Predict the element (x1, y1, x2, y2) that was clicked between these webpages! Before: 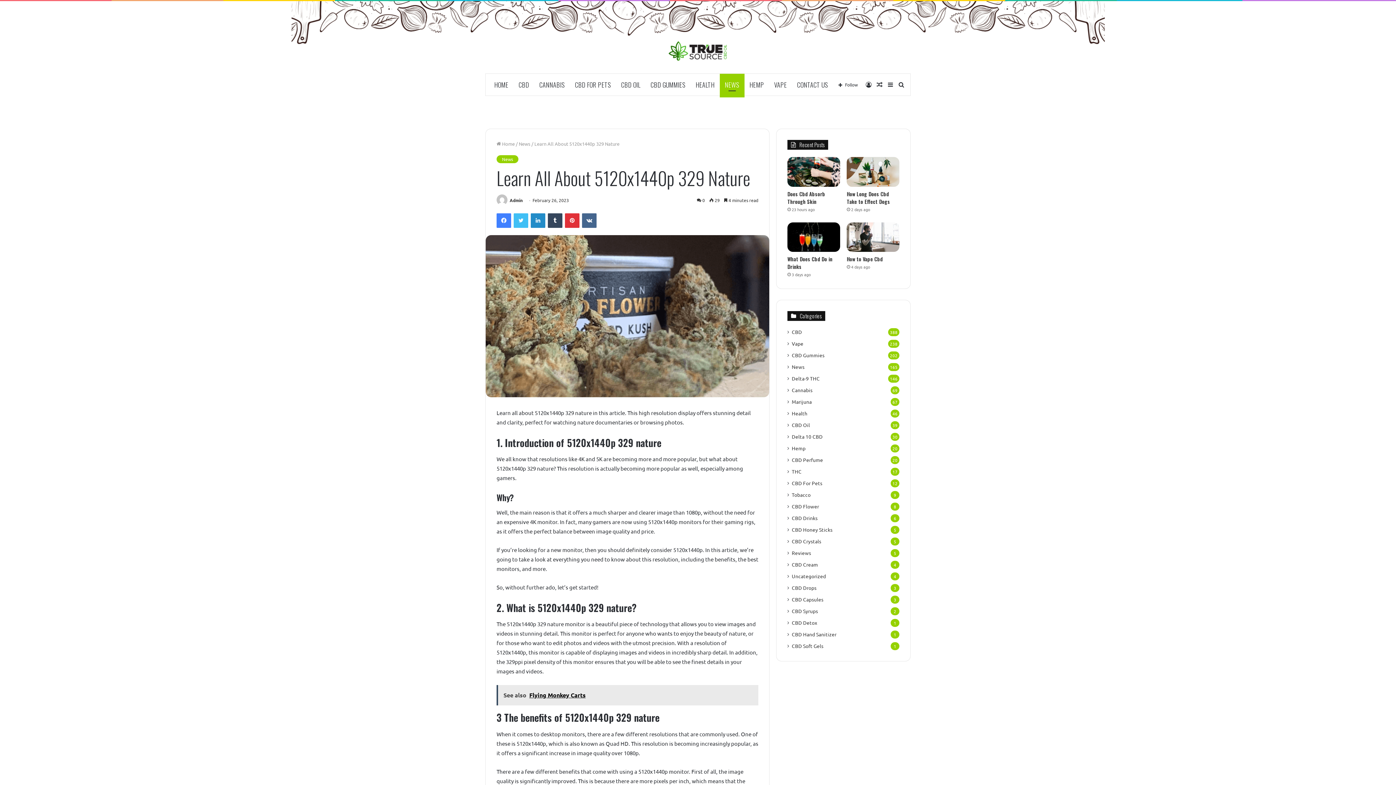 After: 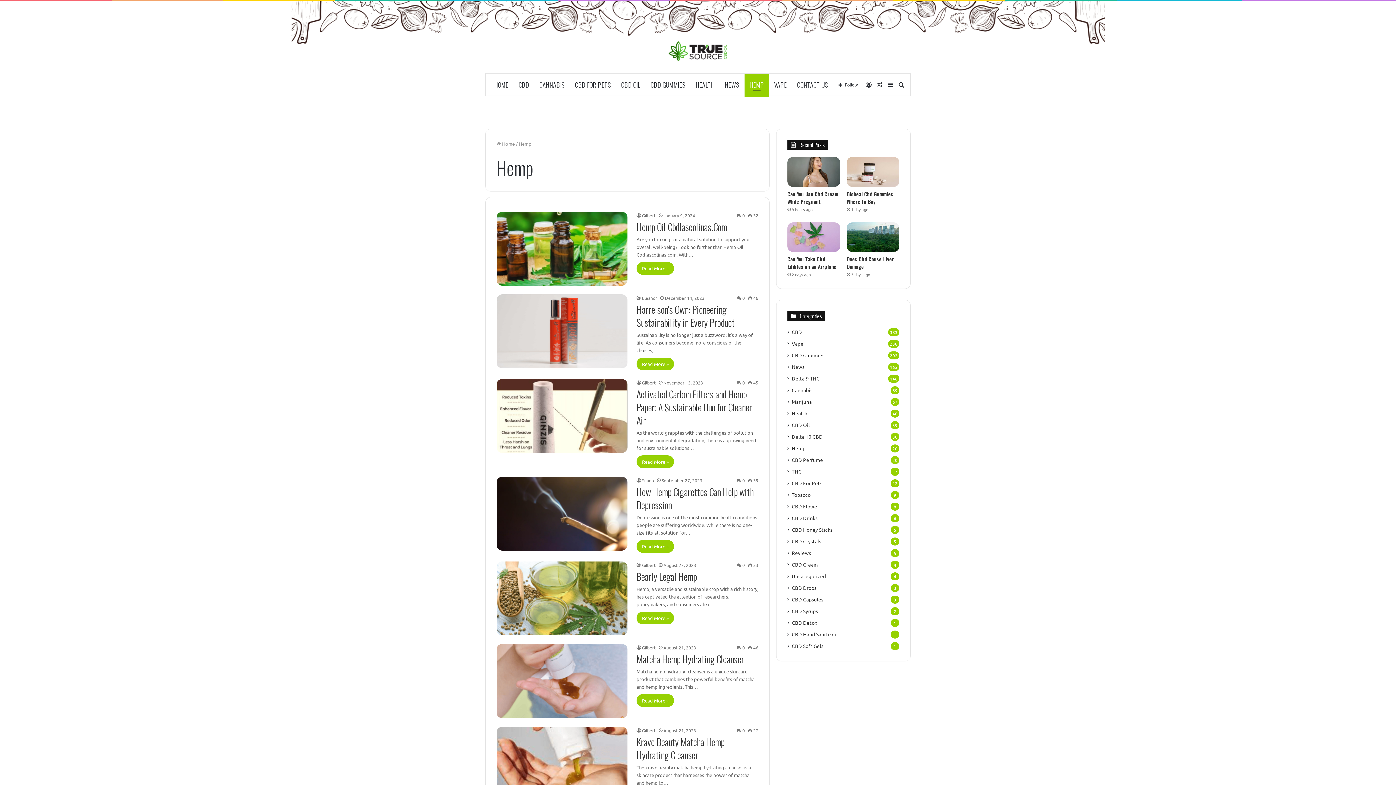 Action: label: Hemp bbox: (792, 444, 805, 452)